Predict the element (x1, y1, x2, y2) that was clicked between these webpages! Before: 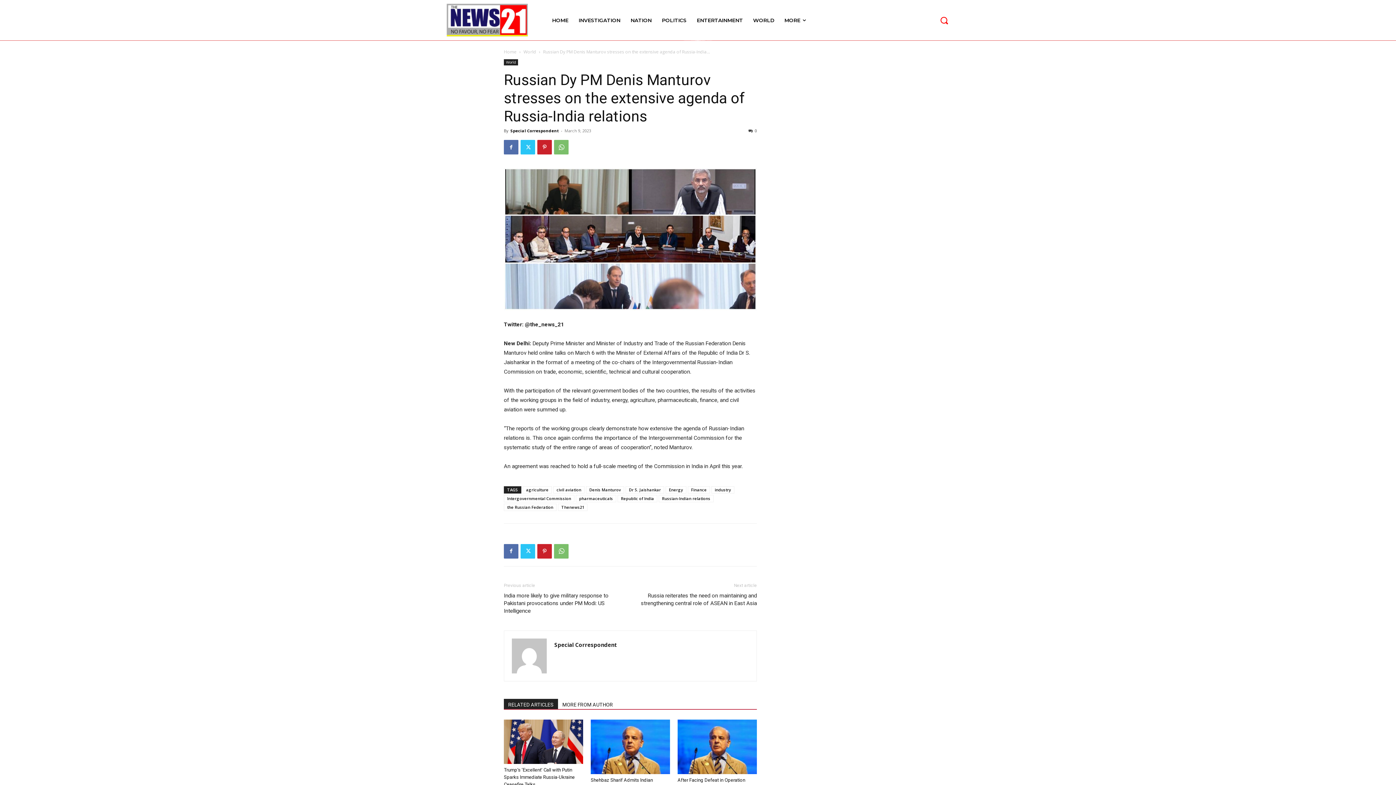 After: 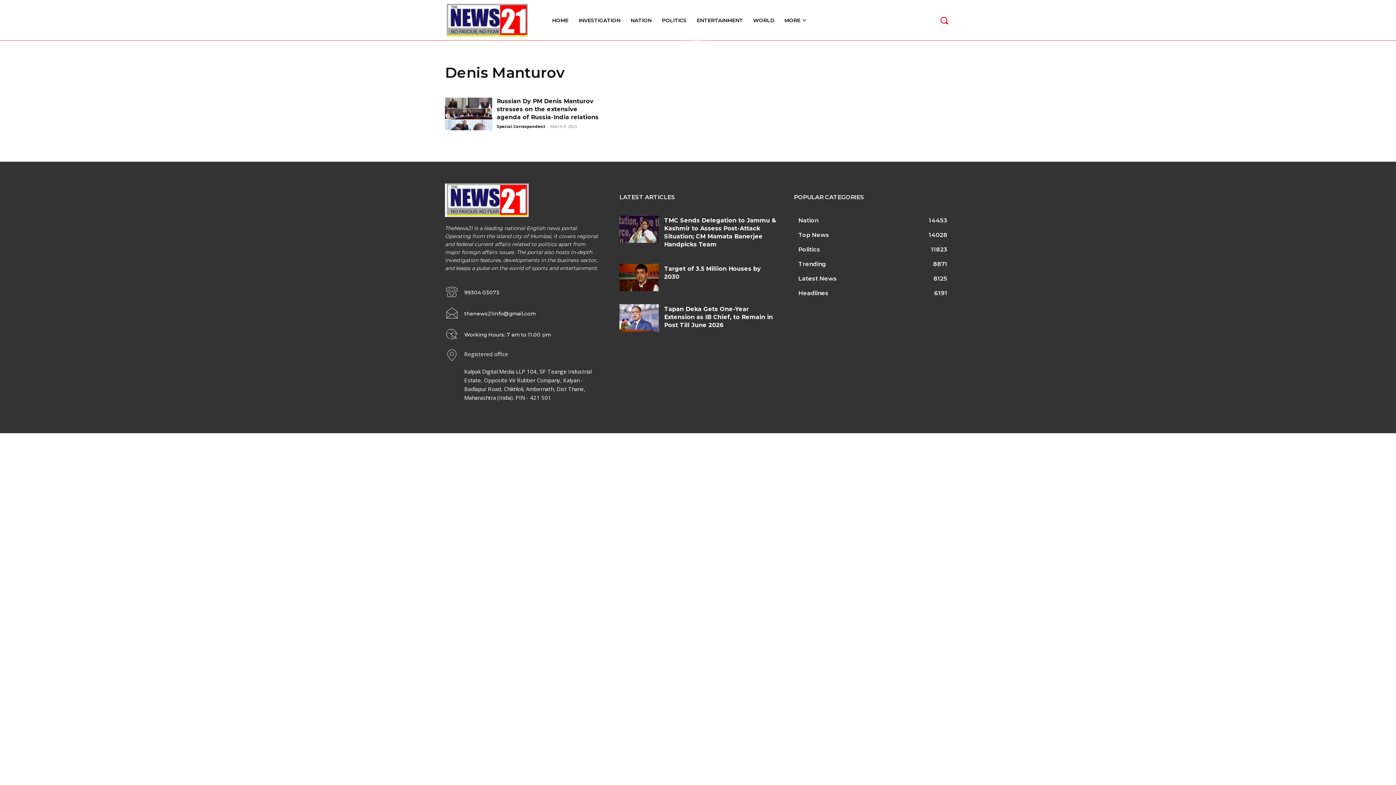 Action: label: Denis Manturov bbox: (586, 486, 624, 493)